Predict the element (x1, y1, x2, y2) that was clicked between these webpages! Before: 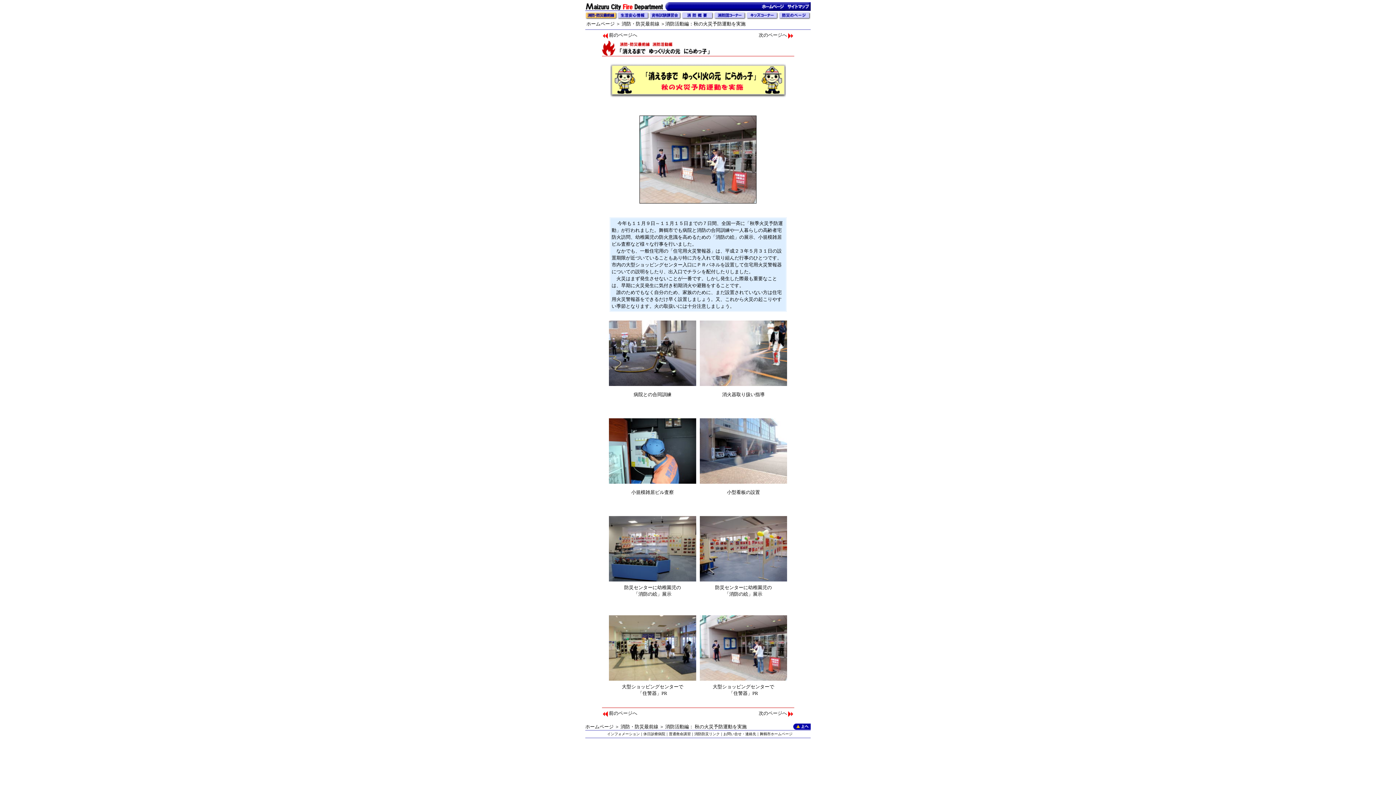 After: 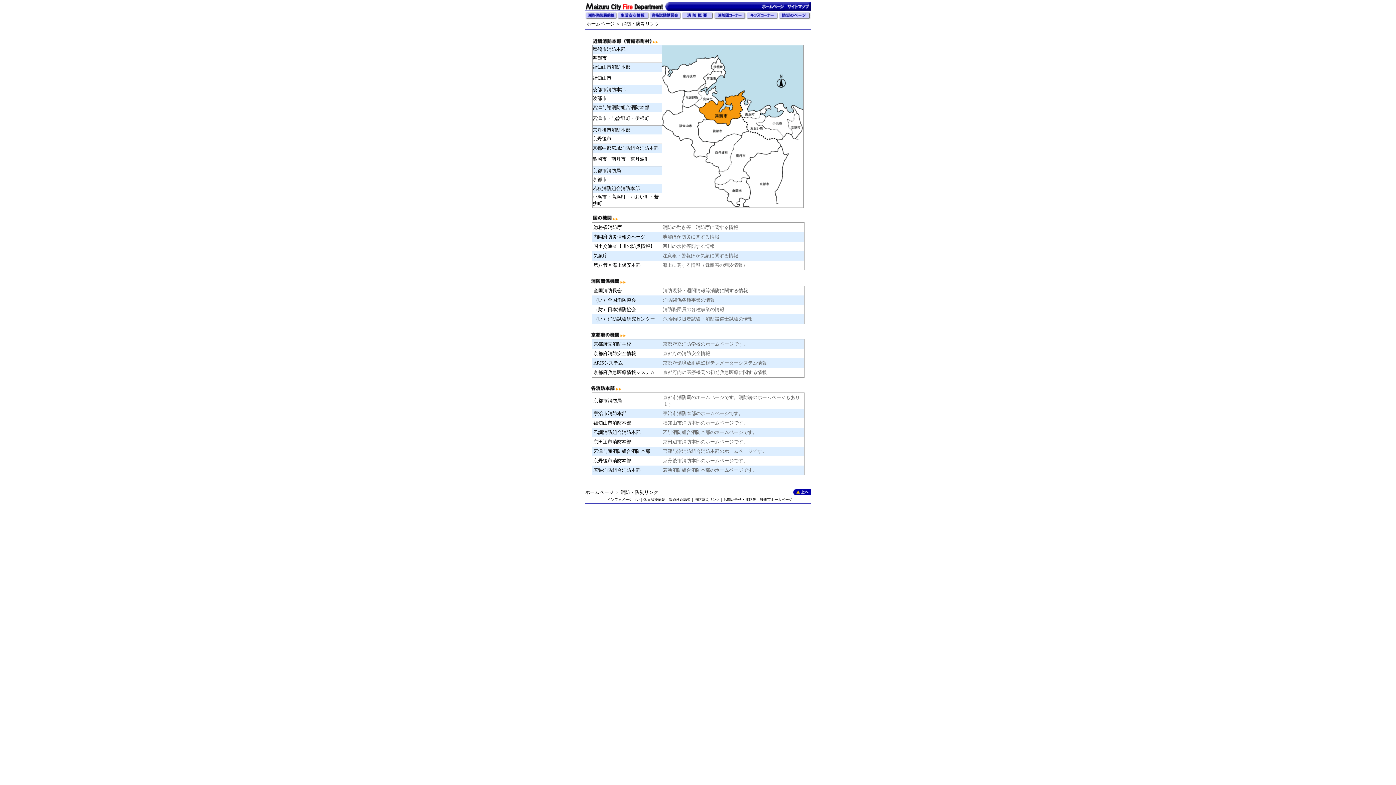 Action: label: 消防防災リンク bbox: (694, 732, 720, 736)